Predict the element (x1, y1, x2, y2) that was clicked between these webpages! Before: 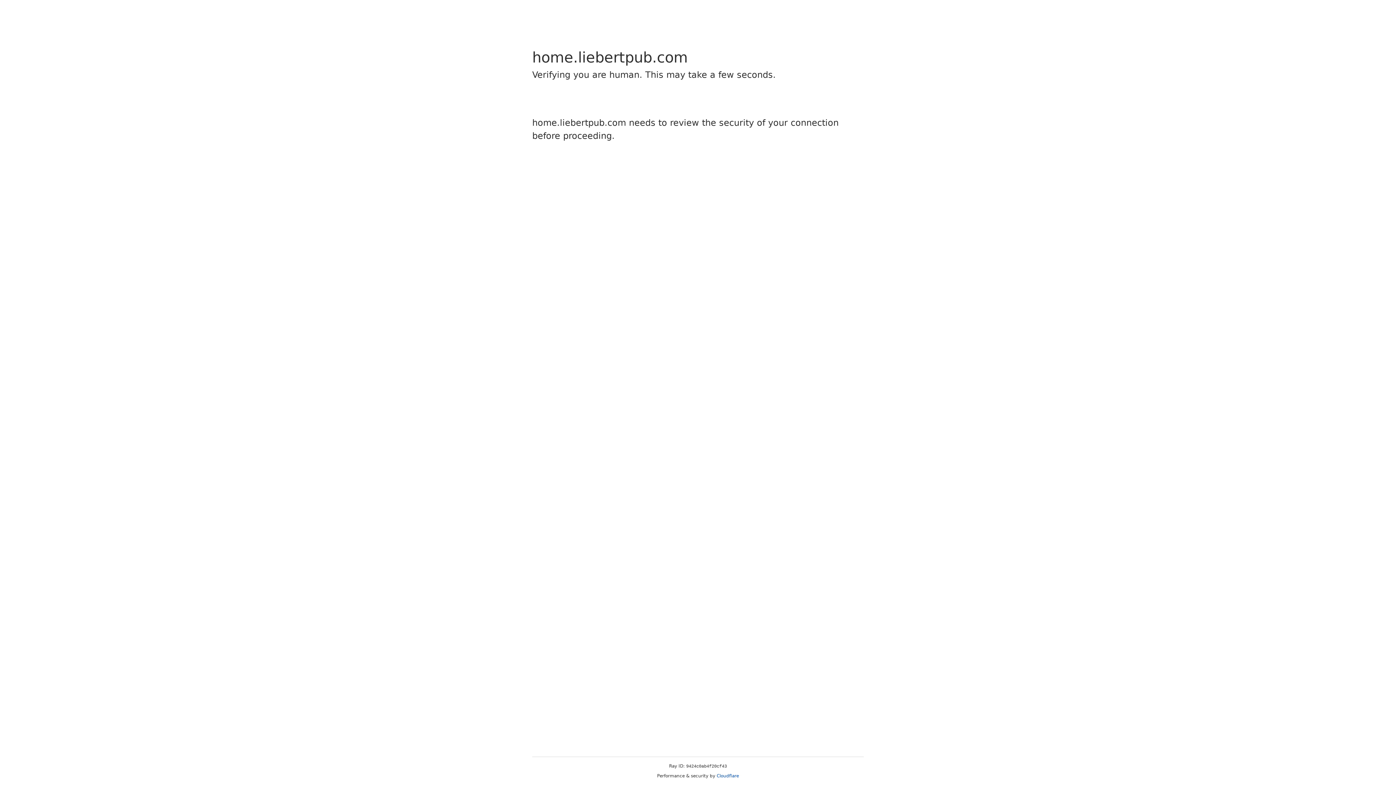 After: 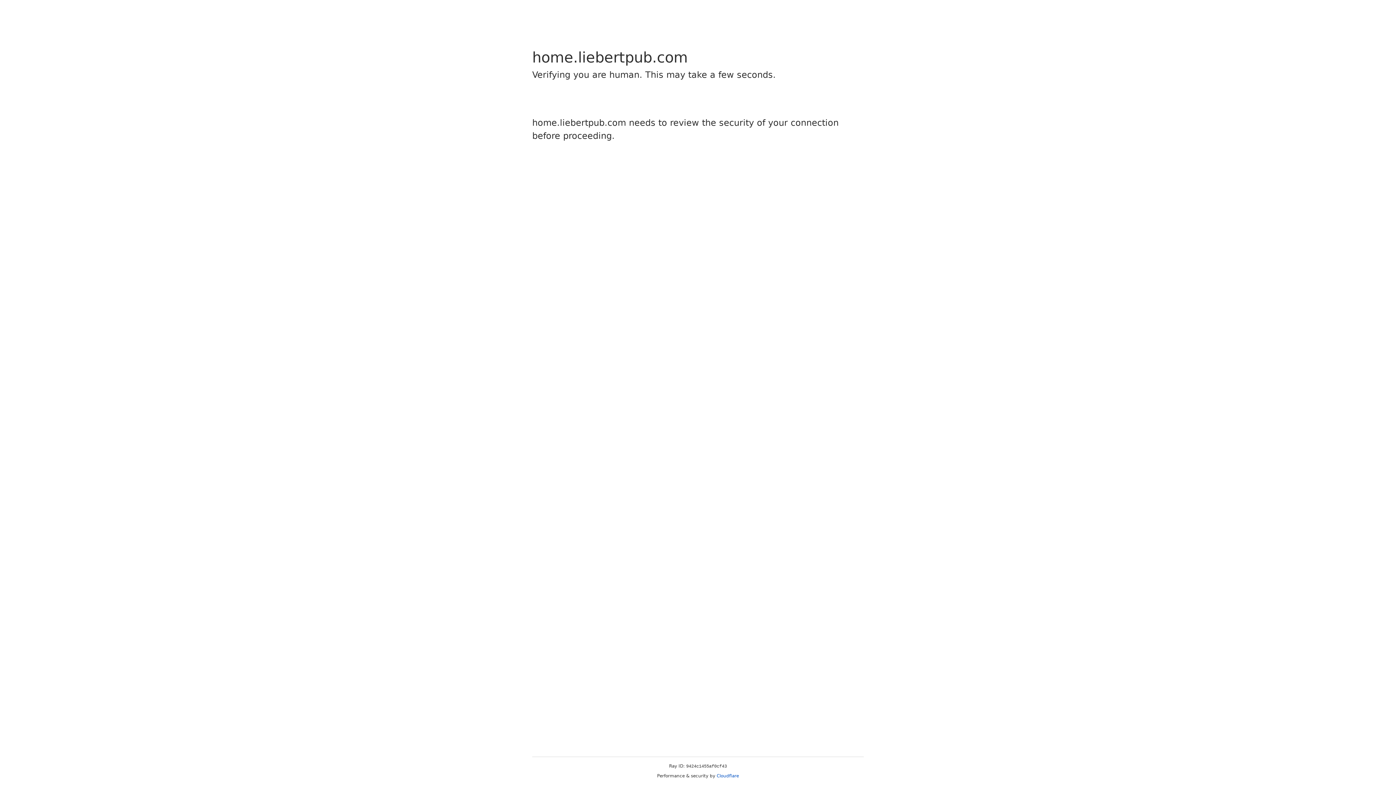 Action: label: Cloudflare bbox: (716, 773, 739, 778)